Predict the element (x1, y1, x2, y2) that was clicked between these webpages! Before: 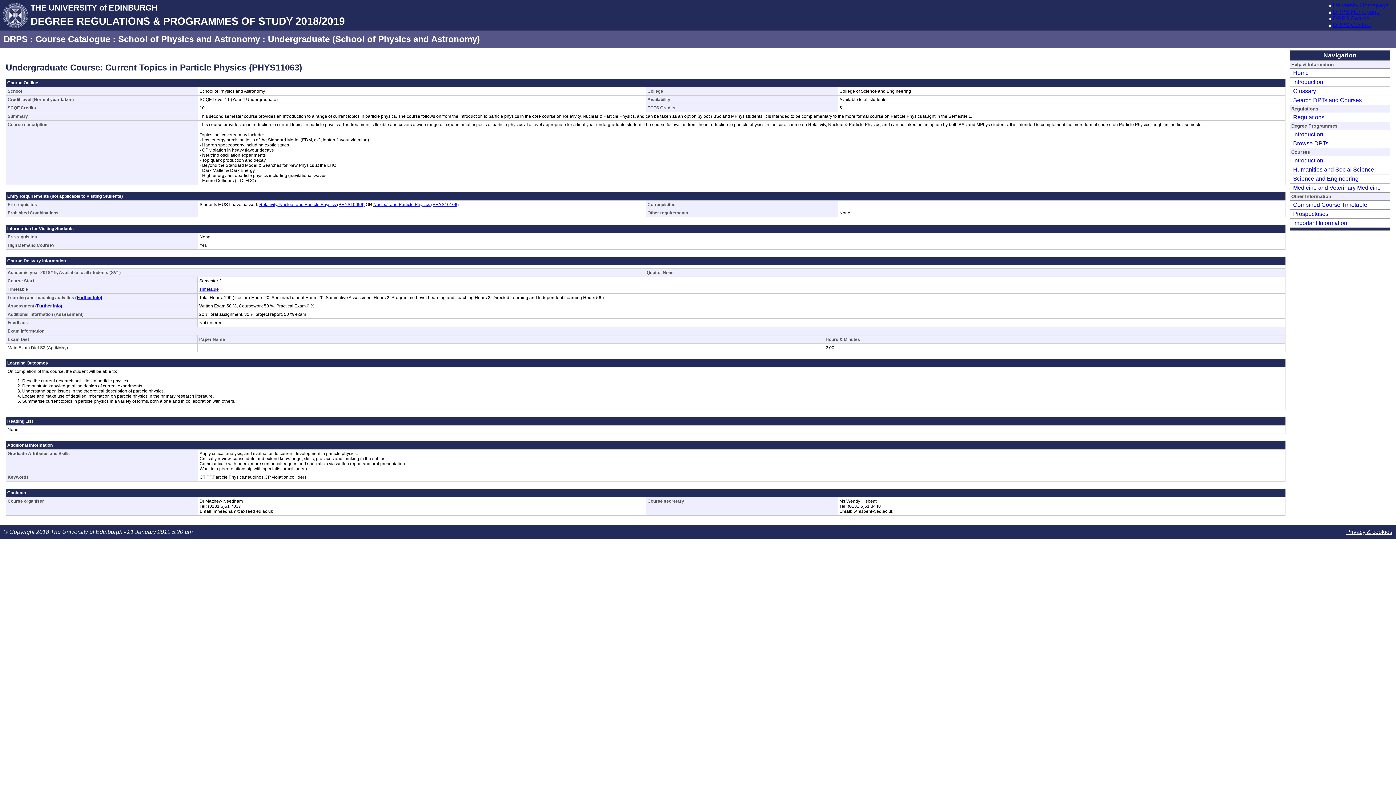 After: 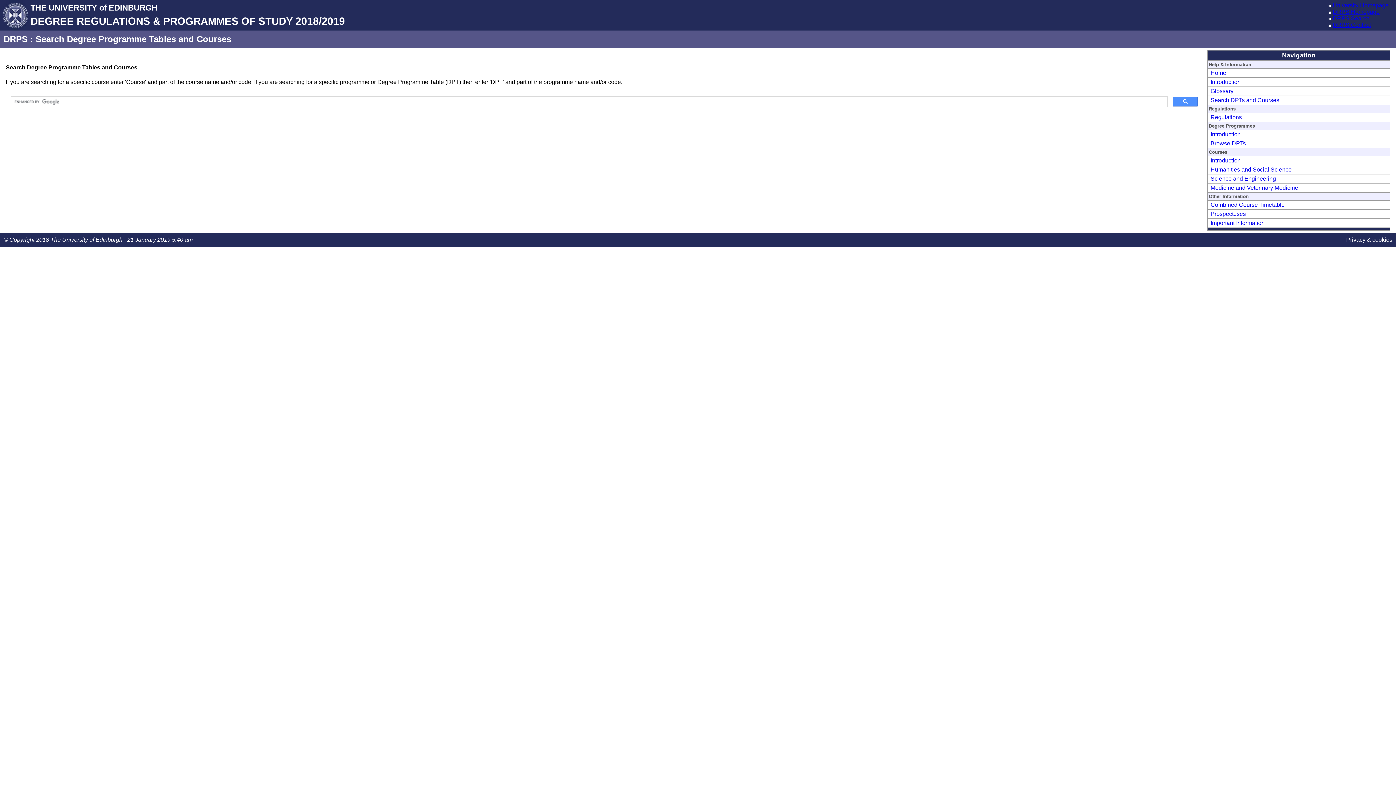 Action: label: DRPS Search bbox: (1333, 15, 1369, 21)